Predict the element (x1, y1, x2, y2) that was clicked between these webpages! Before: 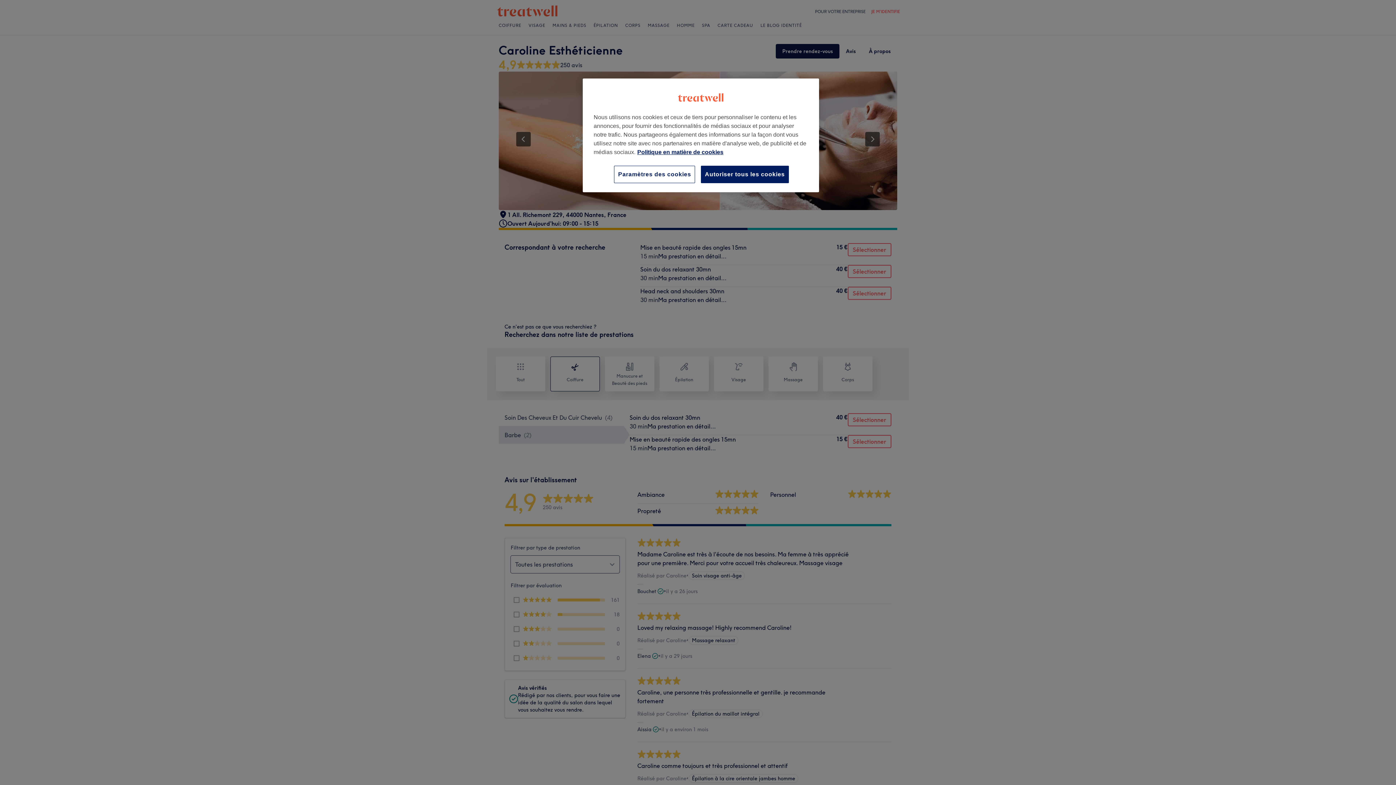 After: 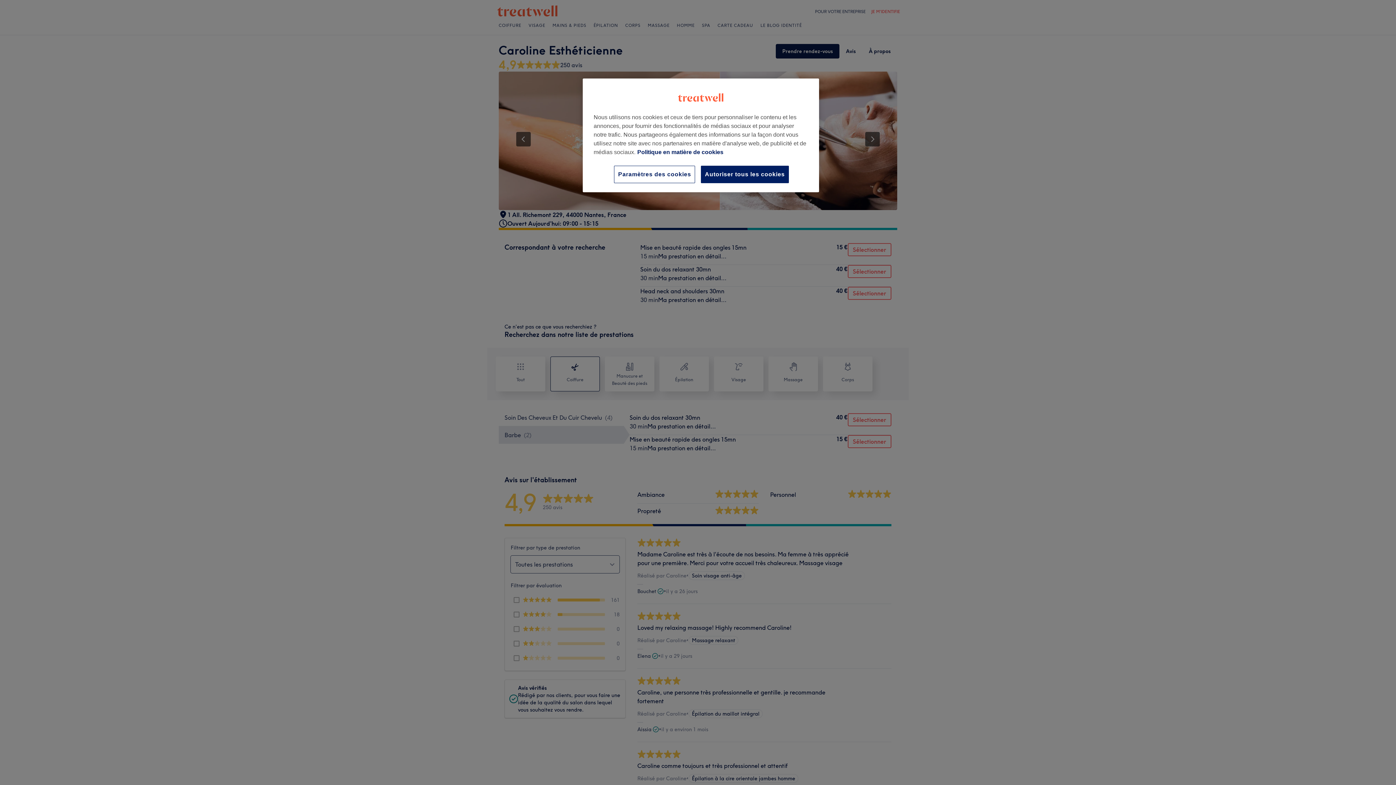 Action: bbox: (637, 149, 723, 155) label: Pour en savoir plus sur la protection de votre vie privée, s'ouvre dans un nouvel onglet